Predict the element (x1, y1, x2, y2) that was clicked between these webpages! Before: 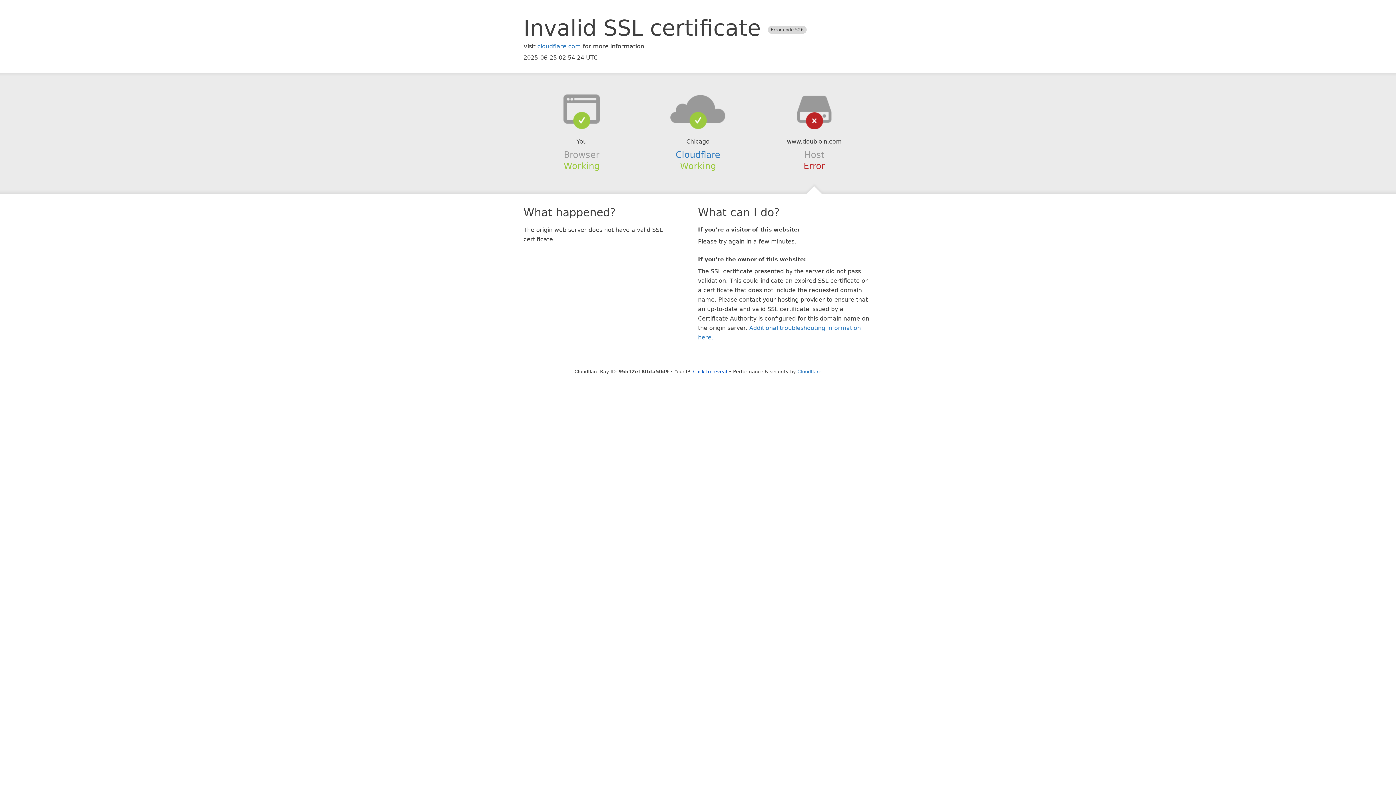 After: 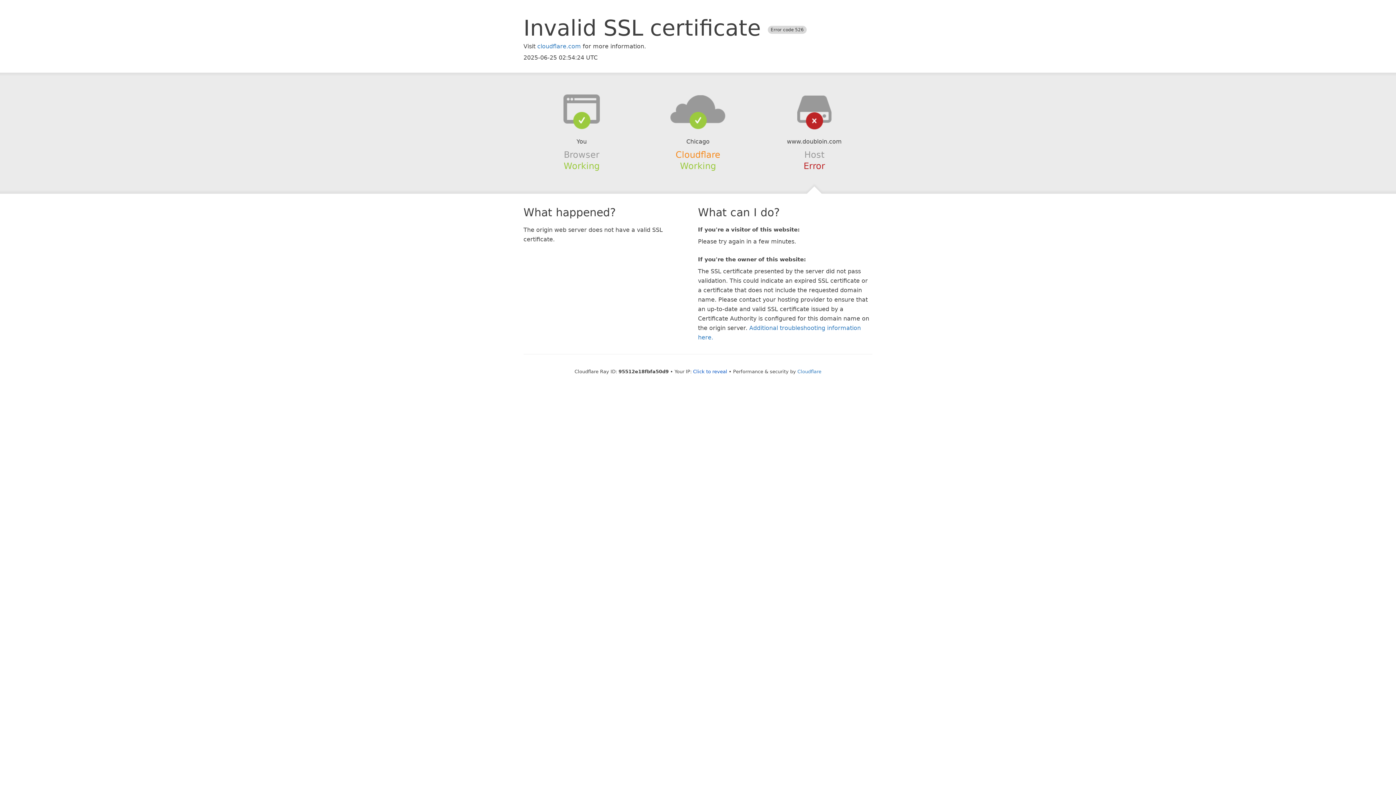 Action: bbox: (675, 149, 720, 159) label: Cloudflare